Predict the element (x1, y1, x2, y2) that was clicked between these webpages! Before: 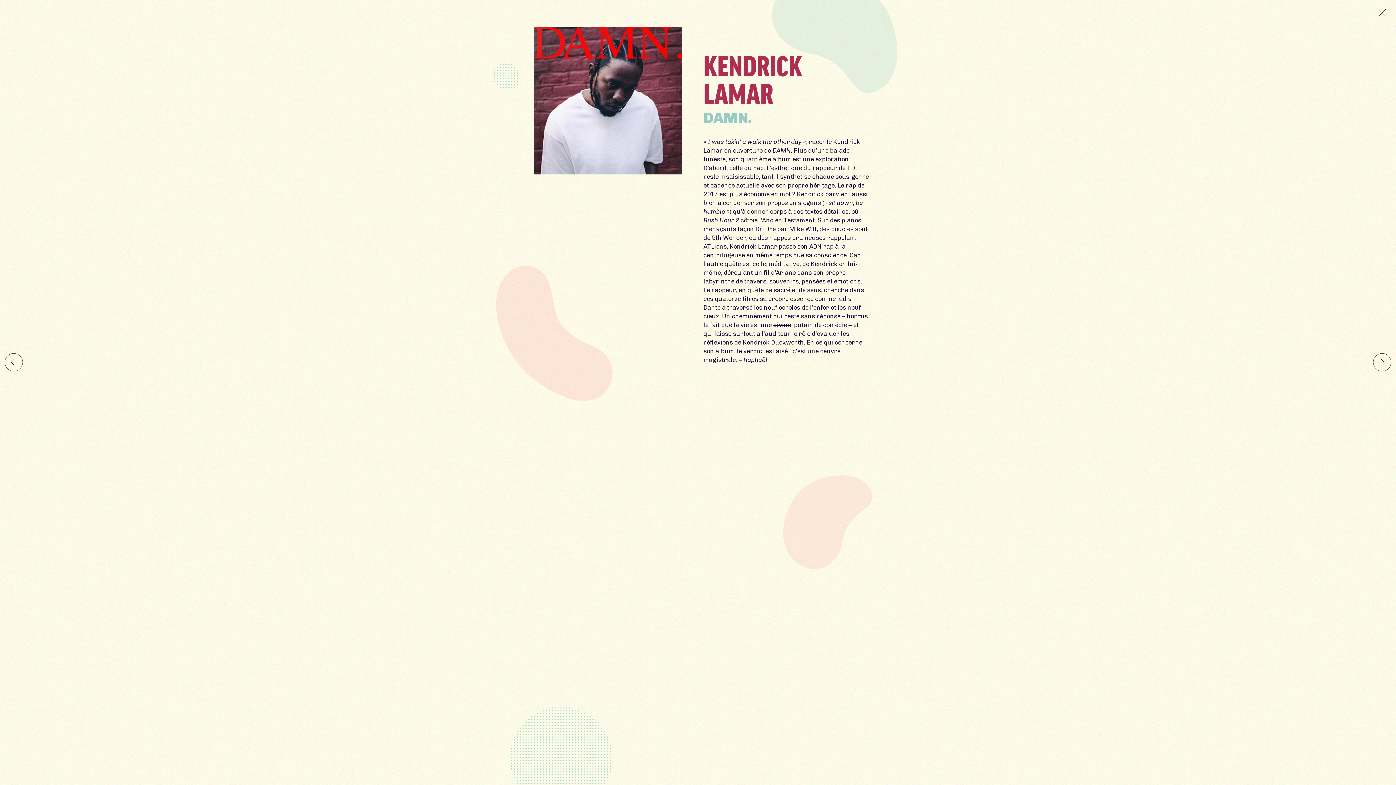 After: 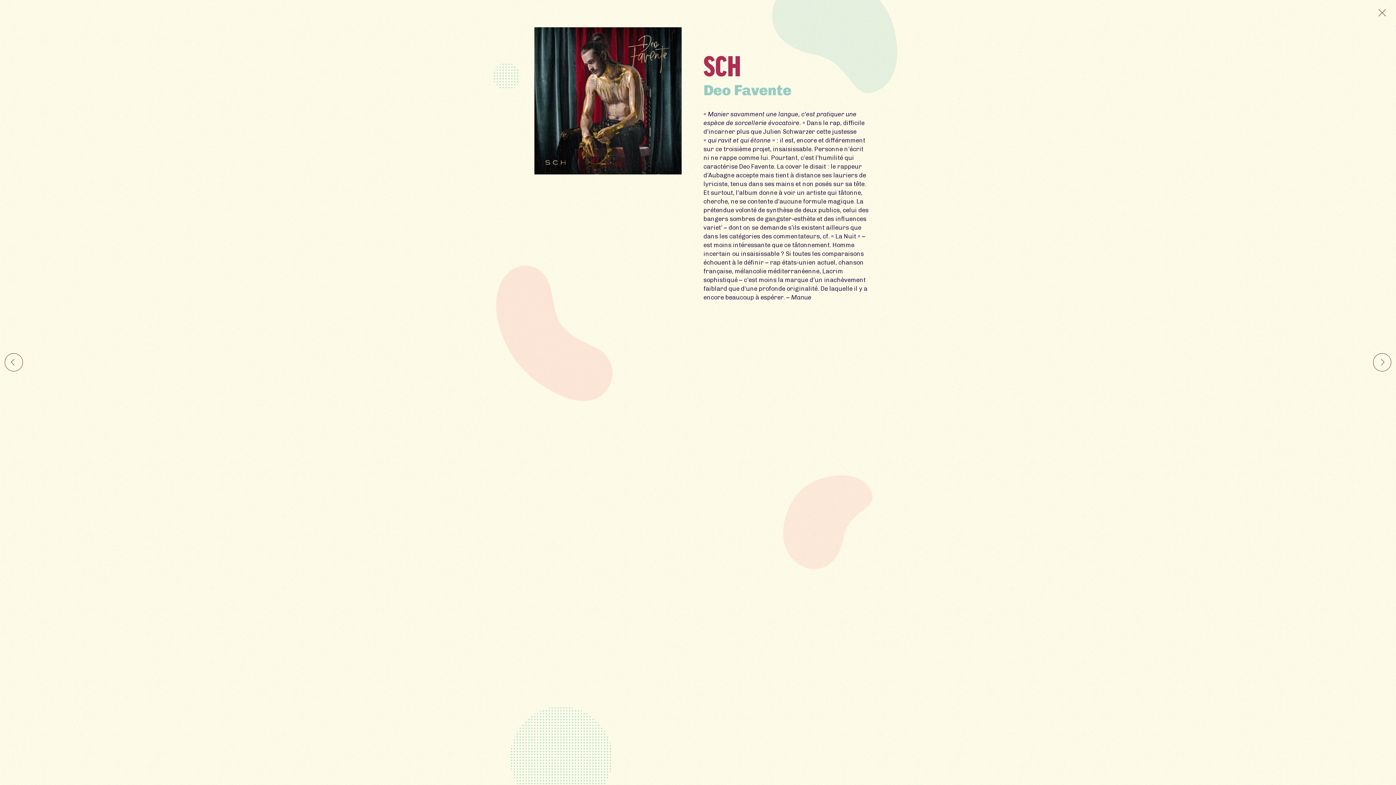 Action: label: SUIVANT bbox: (1373, 353, 1391, 371)